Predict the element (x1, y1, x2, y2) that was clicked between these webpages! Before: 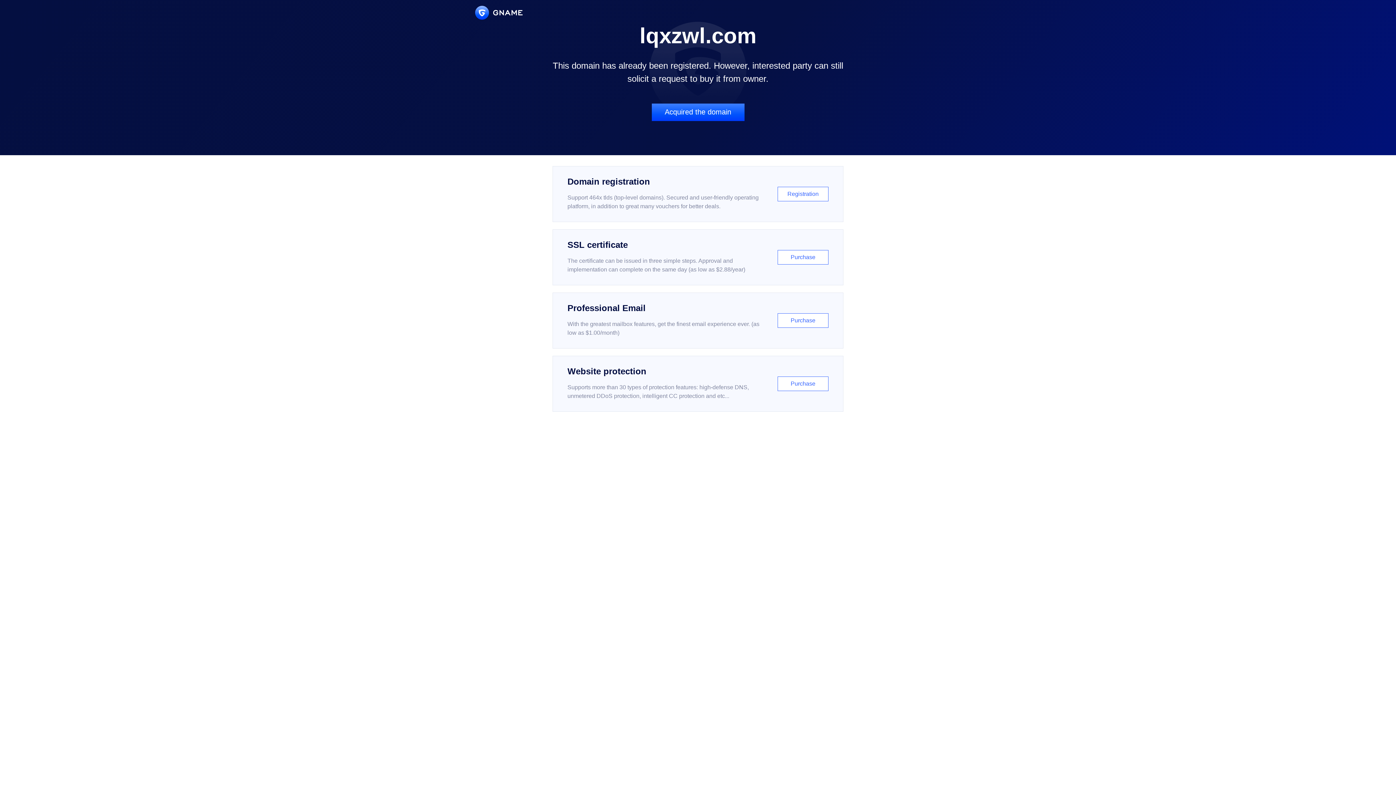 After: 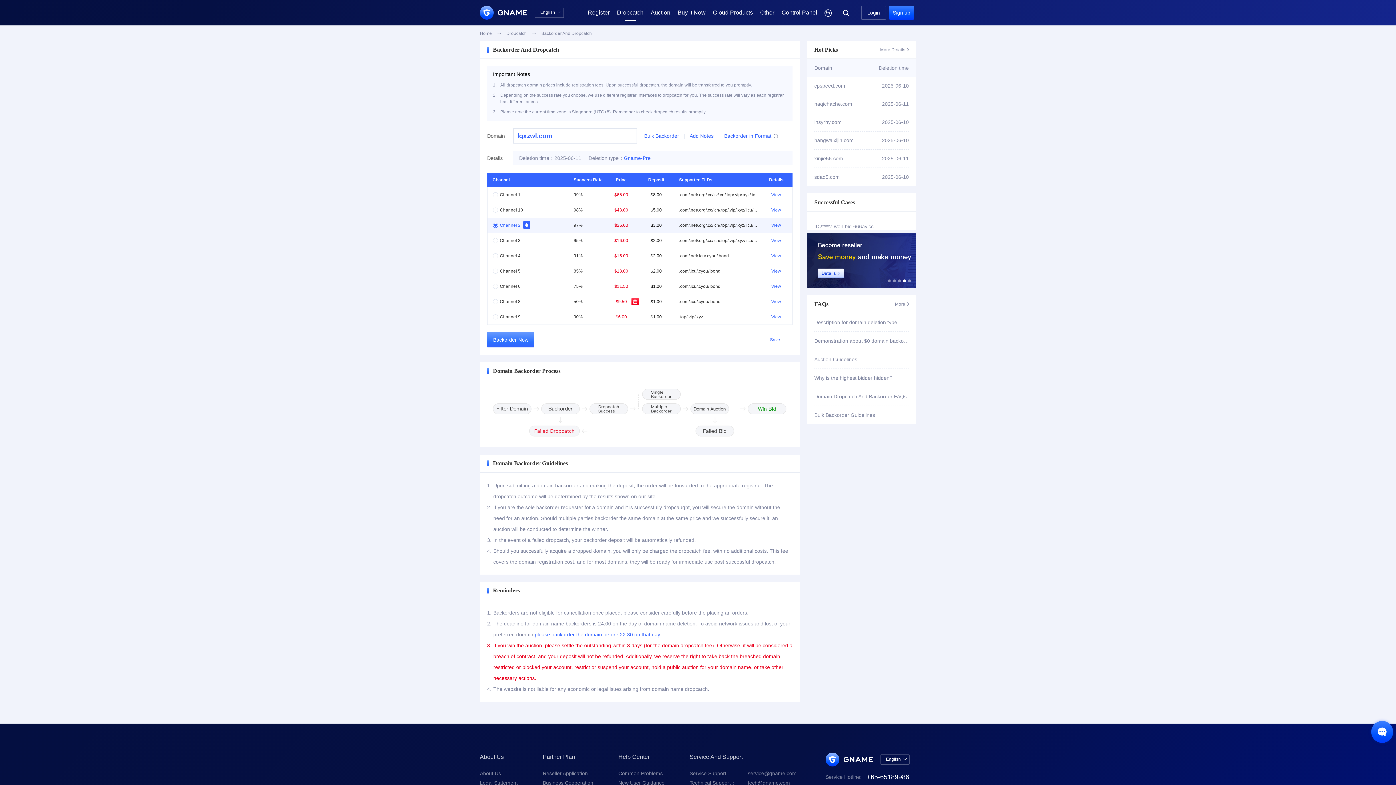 Action: label: Acquired the domain bbox: (651, 103, 744, 121)